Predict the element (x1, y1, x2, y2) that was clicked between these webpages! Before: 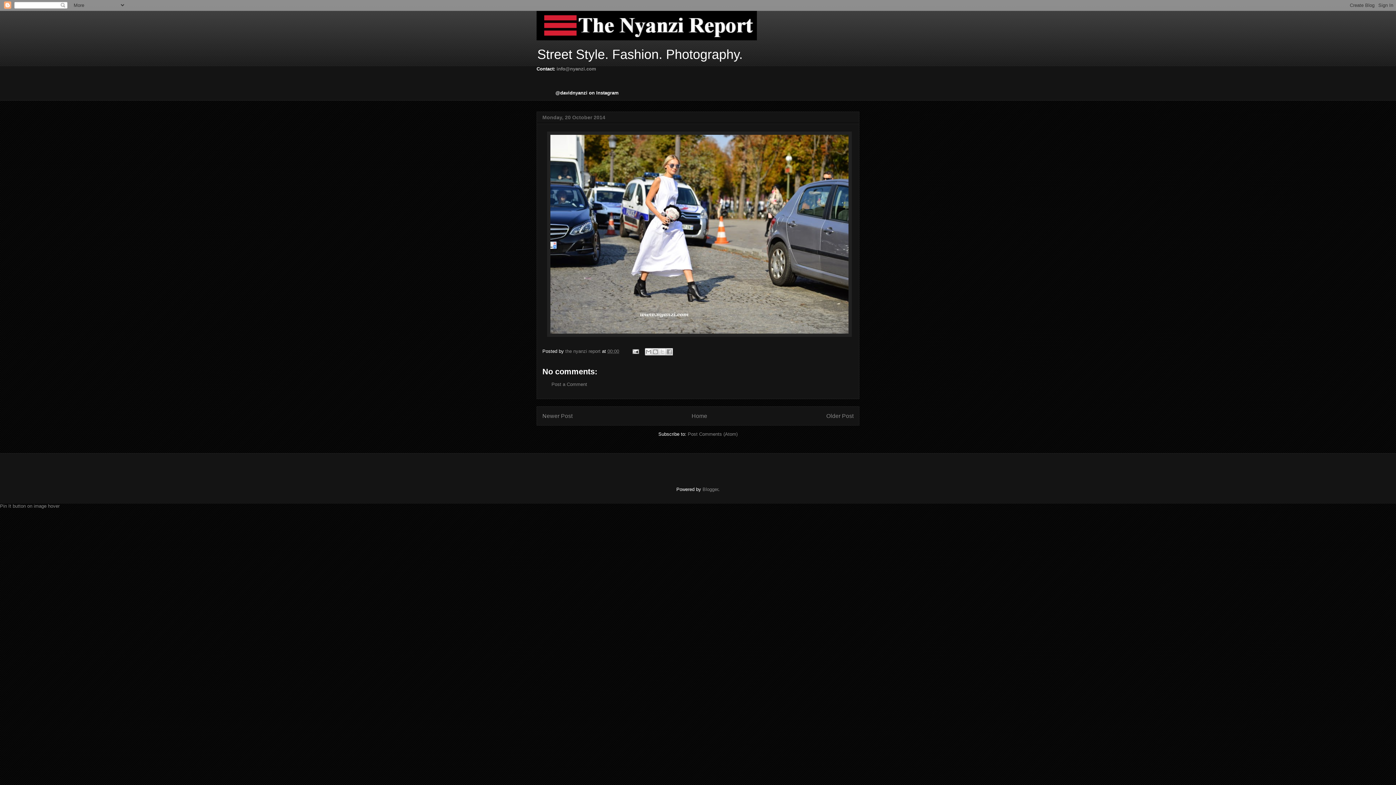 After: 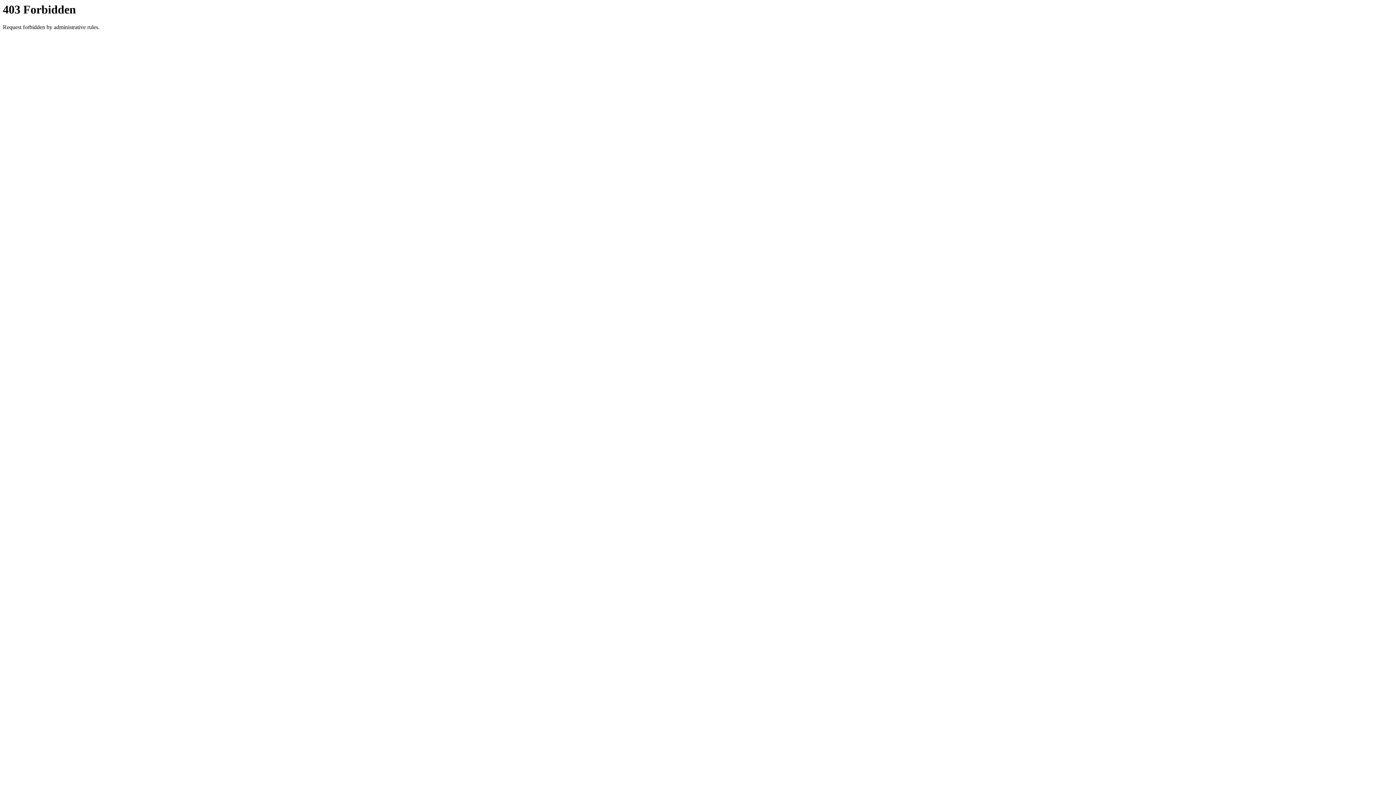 Action: label: Pin It button on image hover bbox: (0, 503, 59, 509)